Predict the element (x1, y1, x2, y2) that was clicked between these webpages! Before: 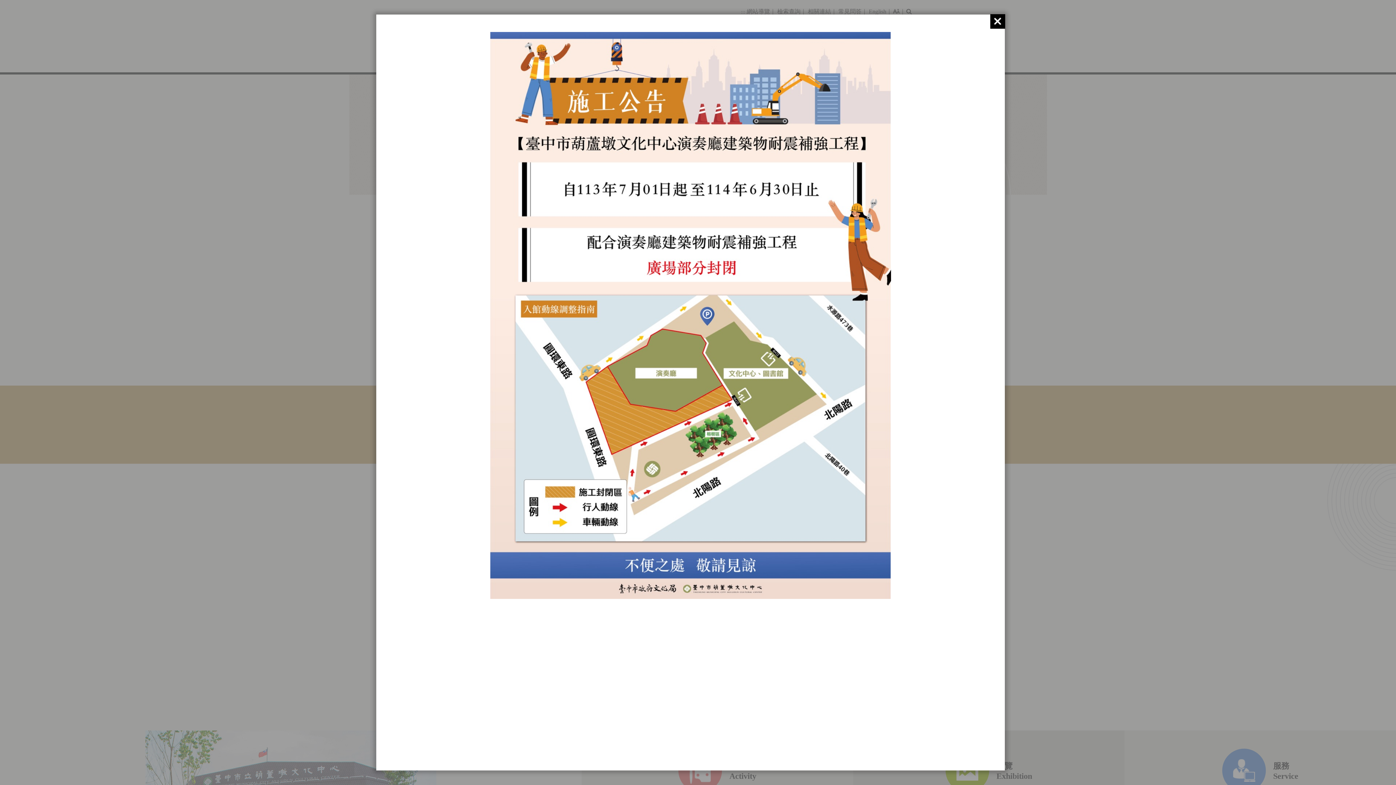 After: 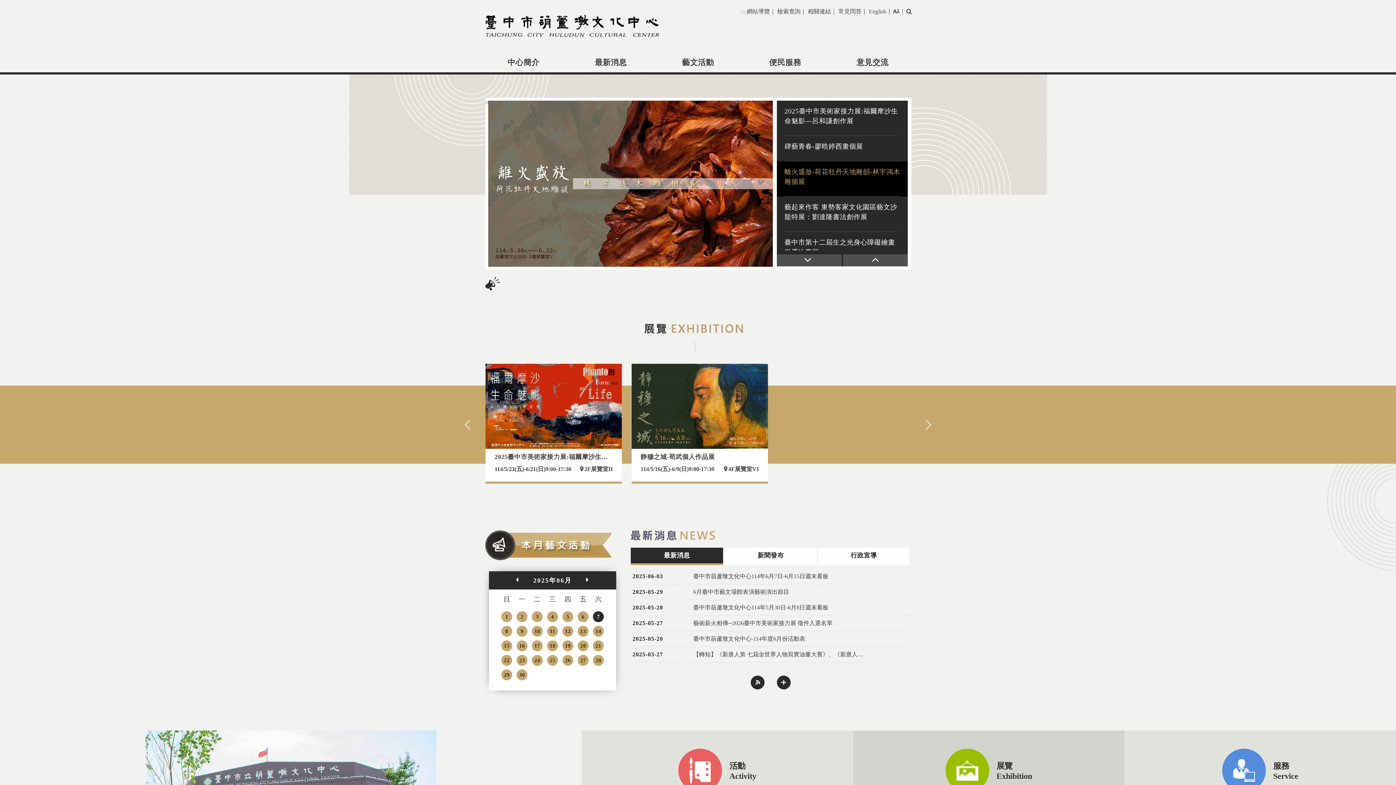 Action: bbox: (990, 14, 1005, 28)